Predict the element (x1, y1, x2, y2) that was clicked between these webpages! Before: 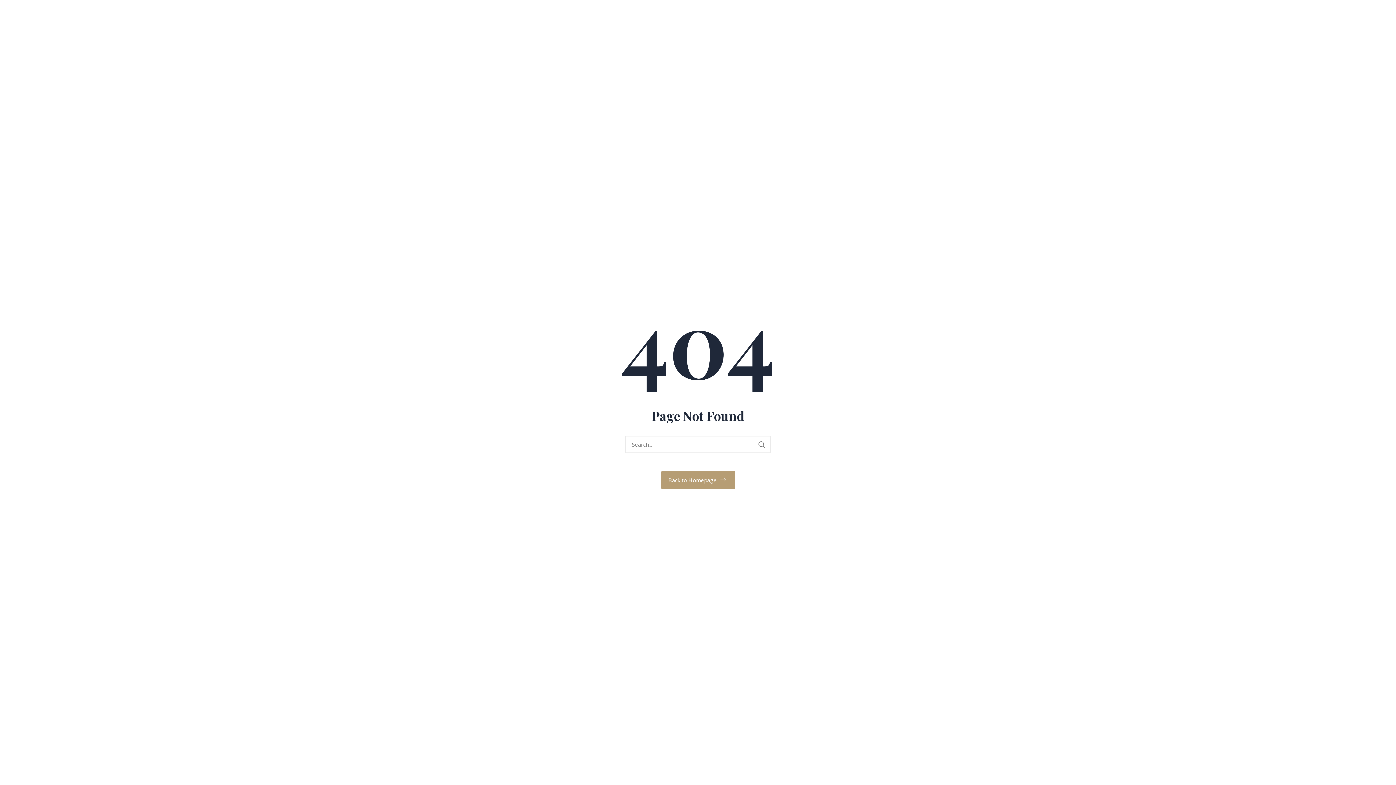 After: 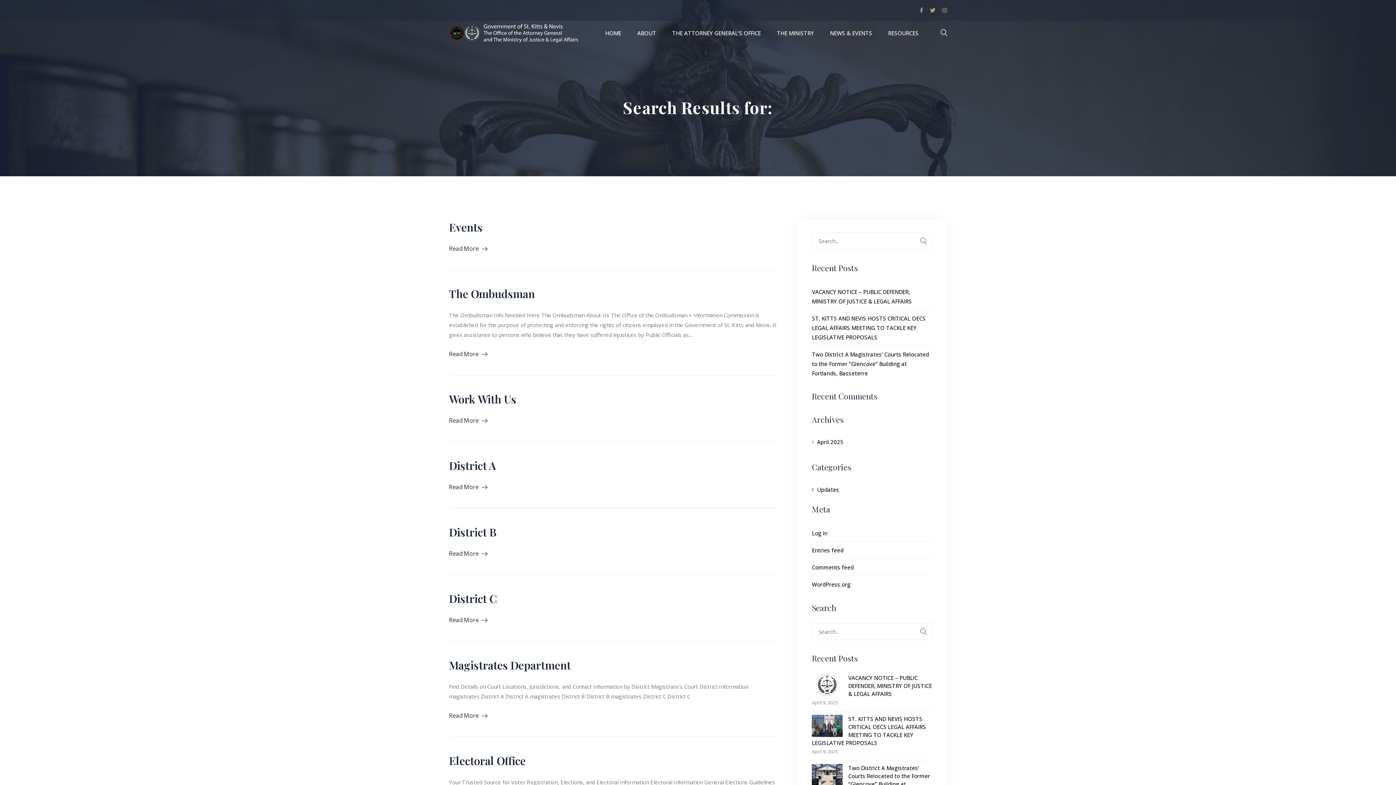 Action: bbox: (752, 437, 770, 452)